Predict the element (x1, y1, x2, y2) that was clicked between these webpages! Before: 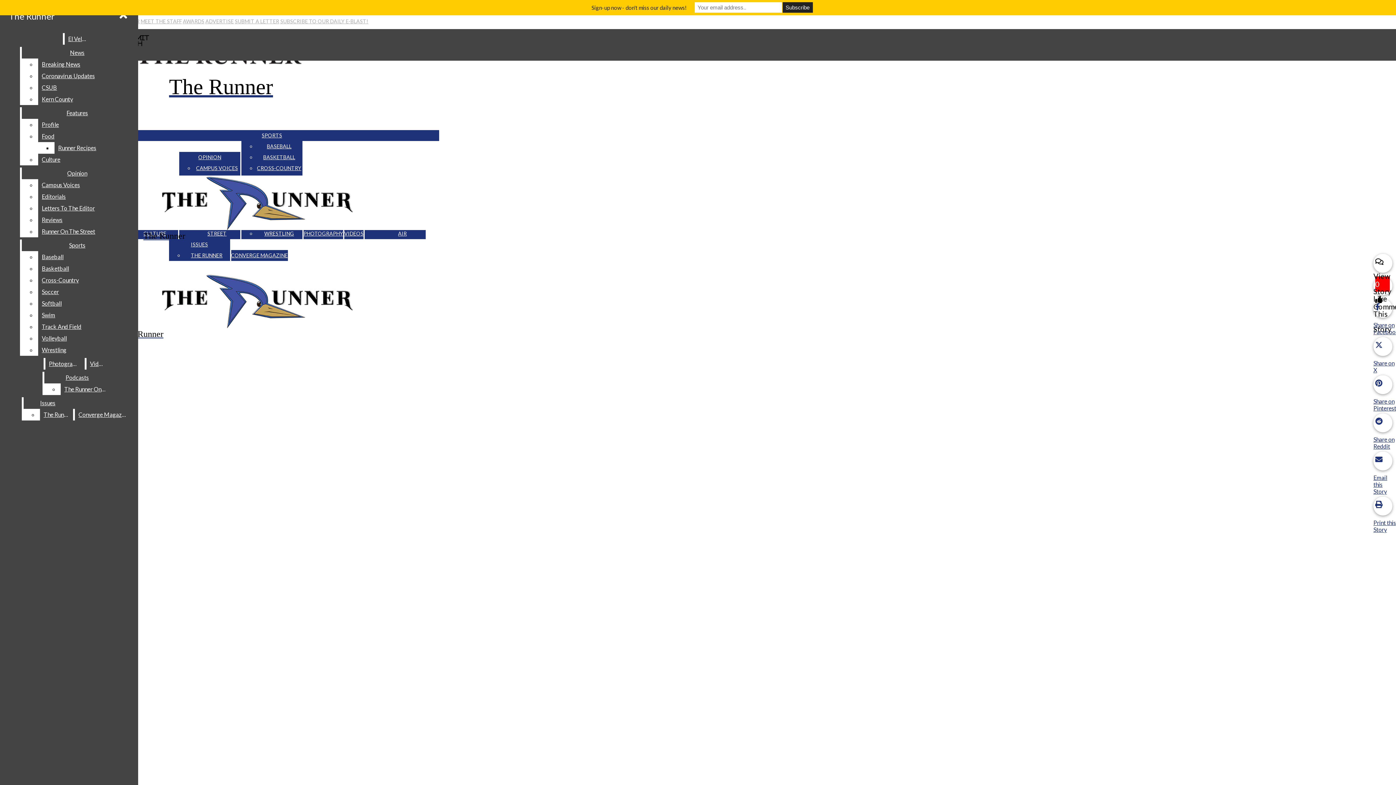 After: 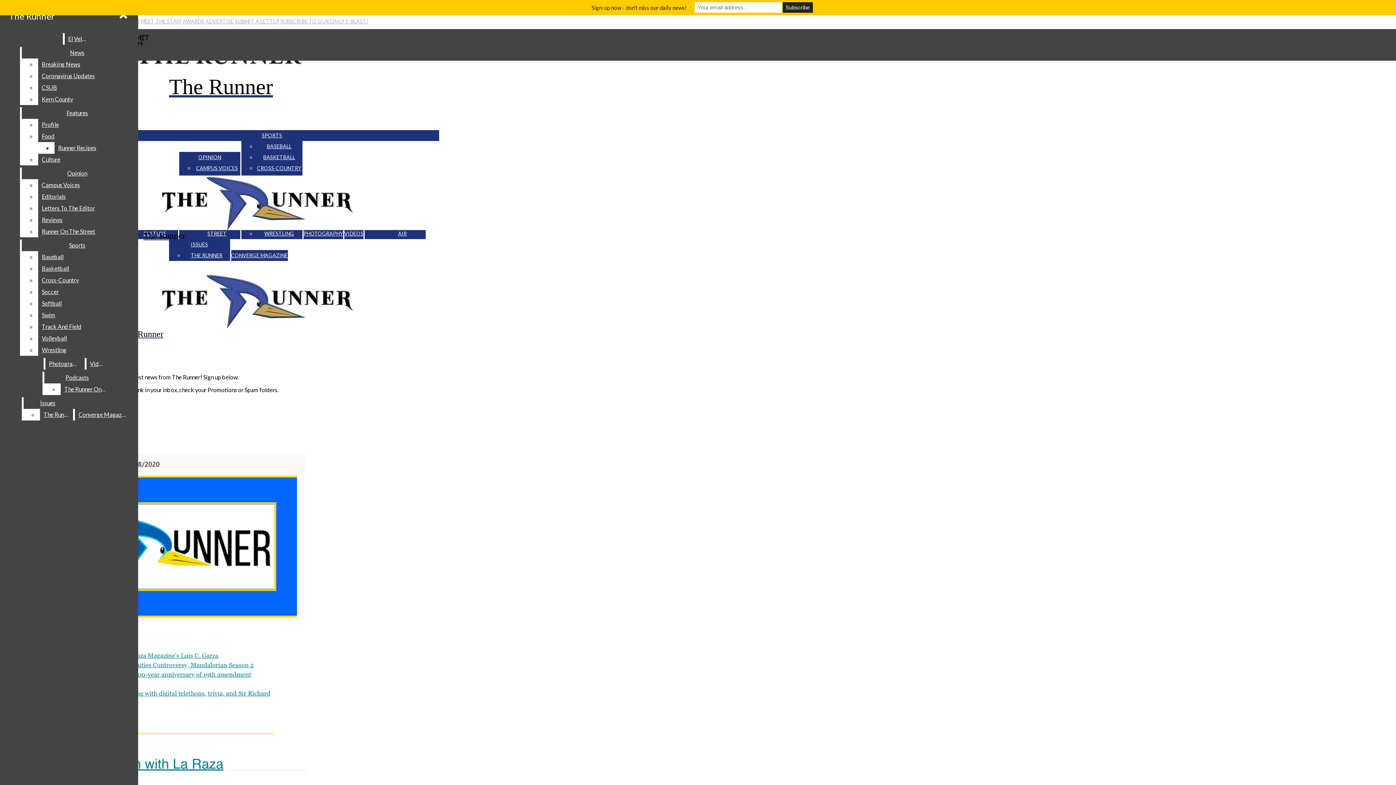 Action: bbox: (280, 18, 368, 24) label: SUBSCRIBE TO OUR DAILY E-BLAST!